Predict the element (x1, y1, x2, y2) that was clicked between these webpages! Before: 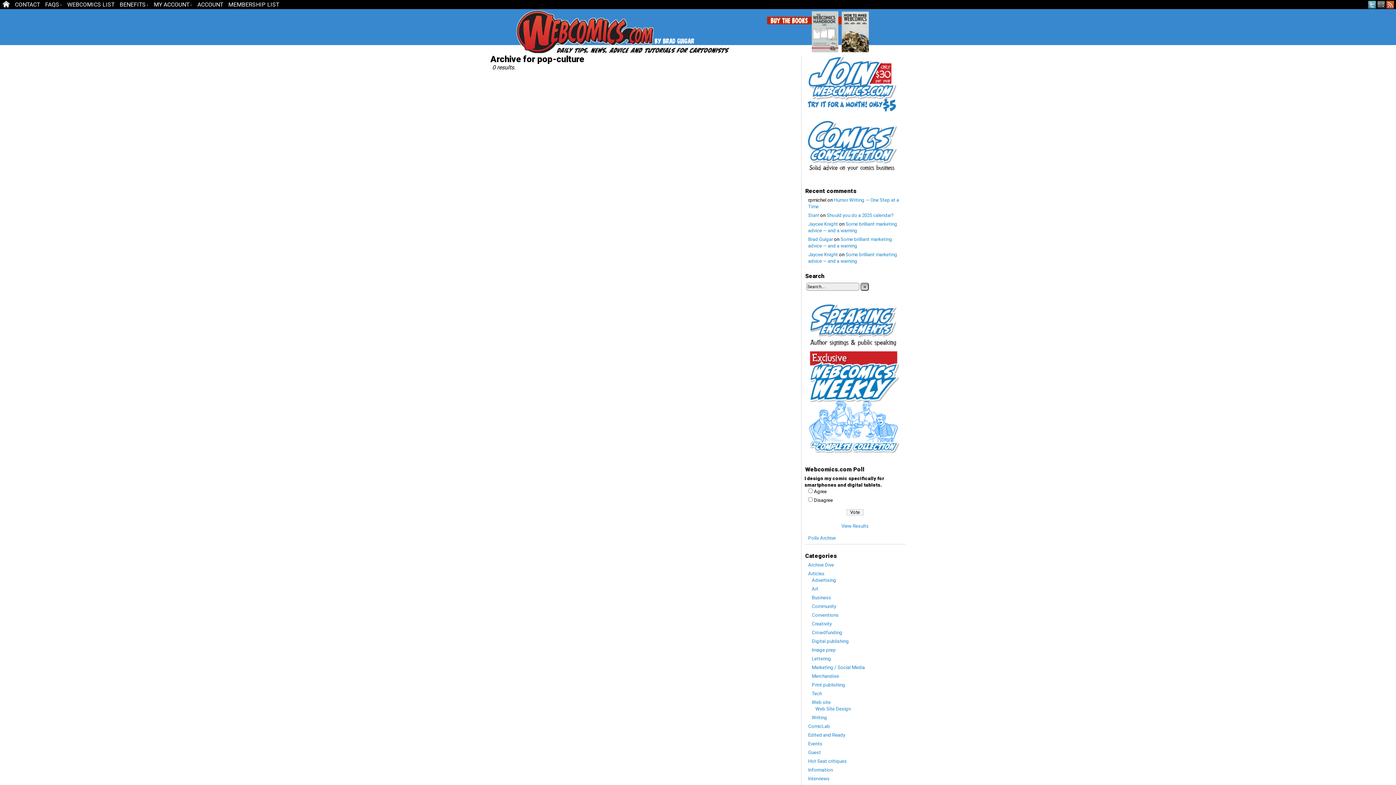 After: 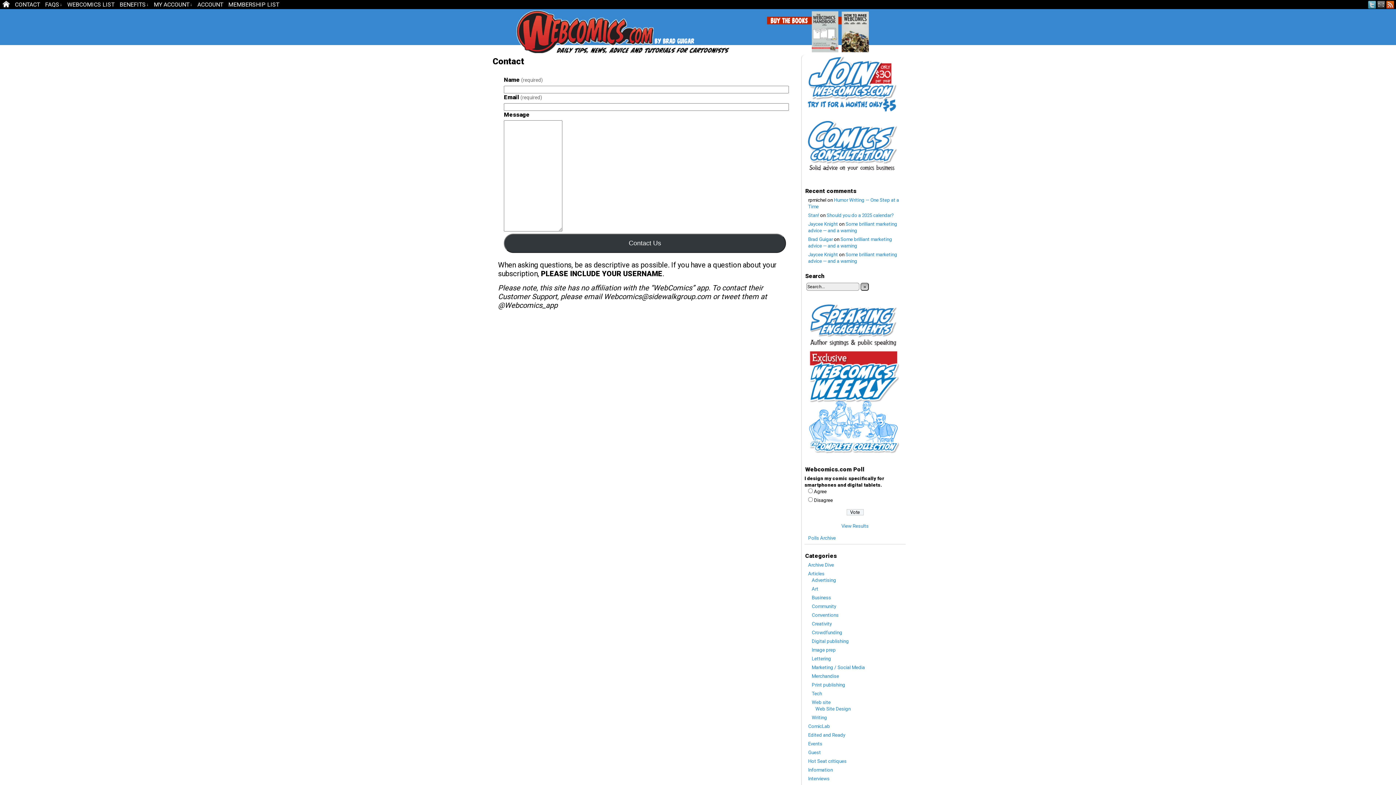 Action: label: CONTACT bbox: (12, 0, 42, 9)